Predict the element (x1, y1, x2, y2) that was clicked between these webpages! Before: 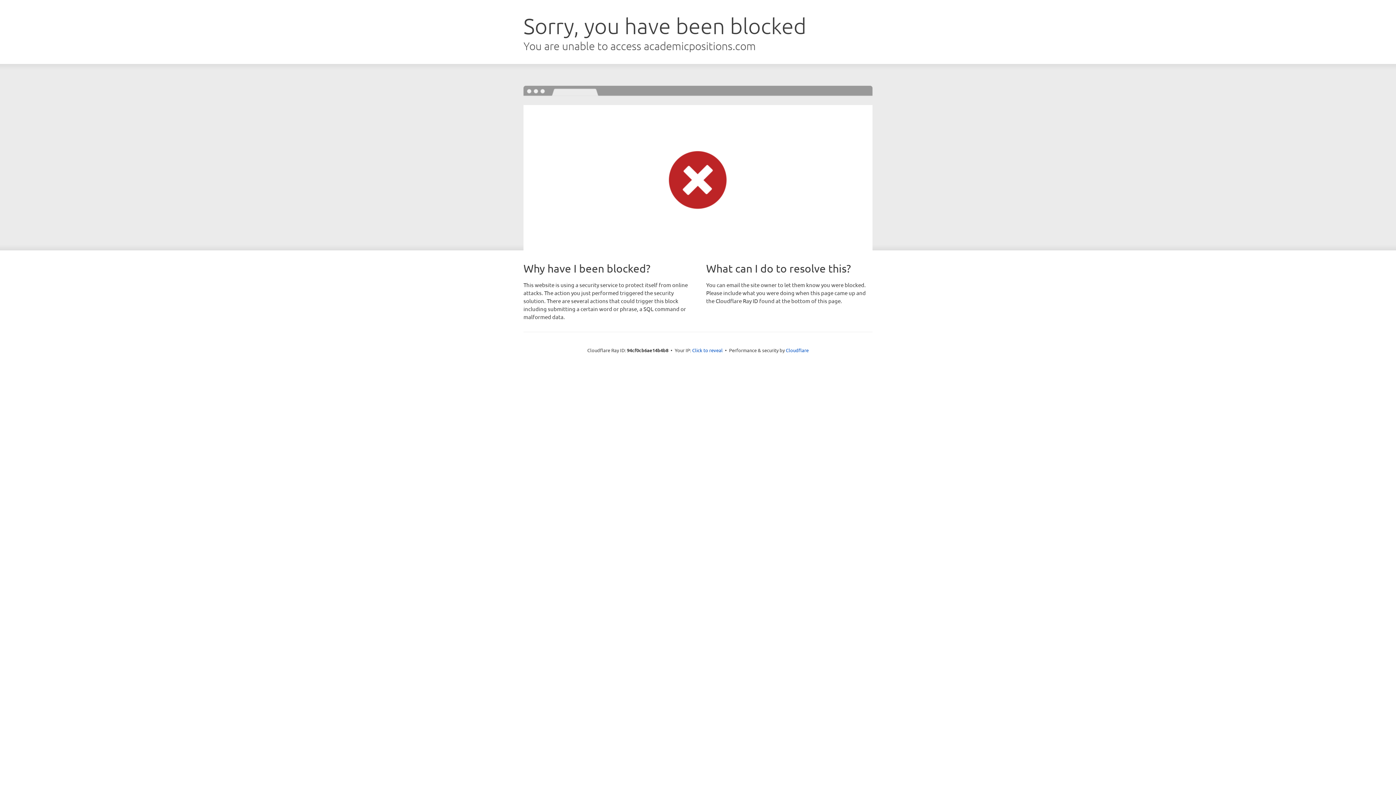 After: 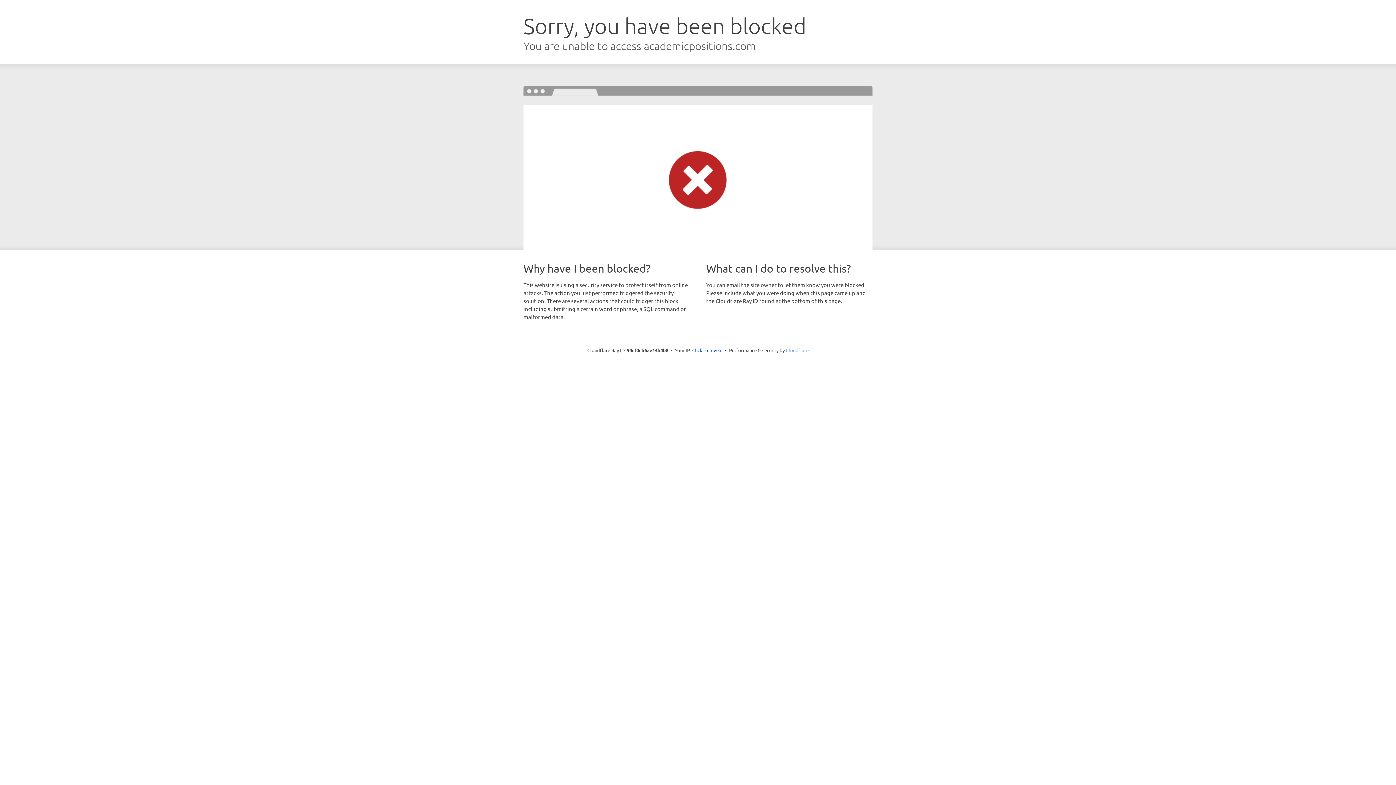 Action: bbox: (786, 347, 808, 353) label: Cloudflare